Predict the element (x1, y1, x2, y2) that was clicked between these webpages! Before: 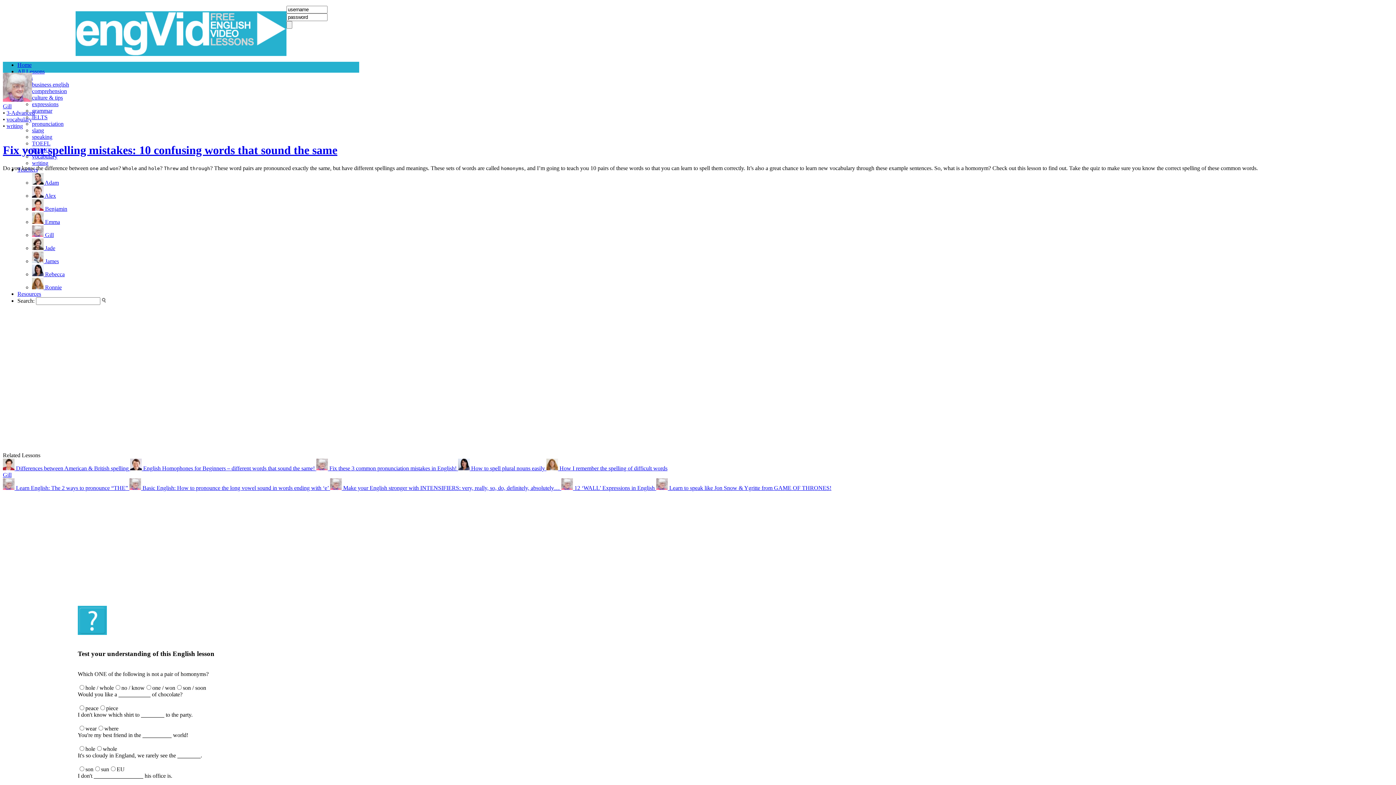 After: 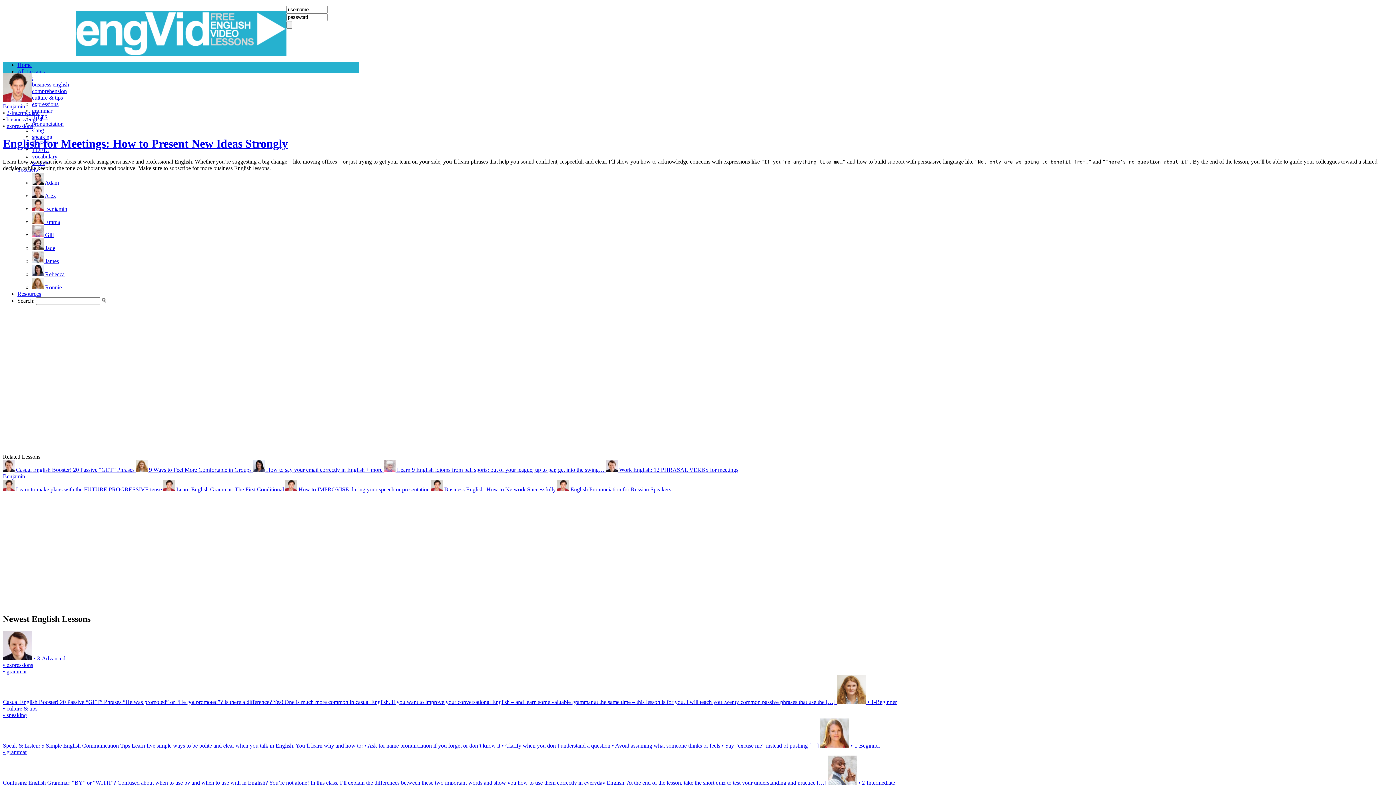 Action: bbox: (2, 5, 286, 56)